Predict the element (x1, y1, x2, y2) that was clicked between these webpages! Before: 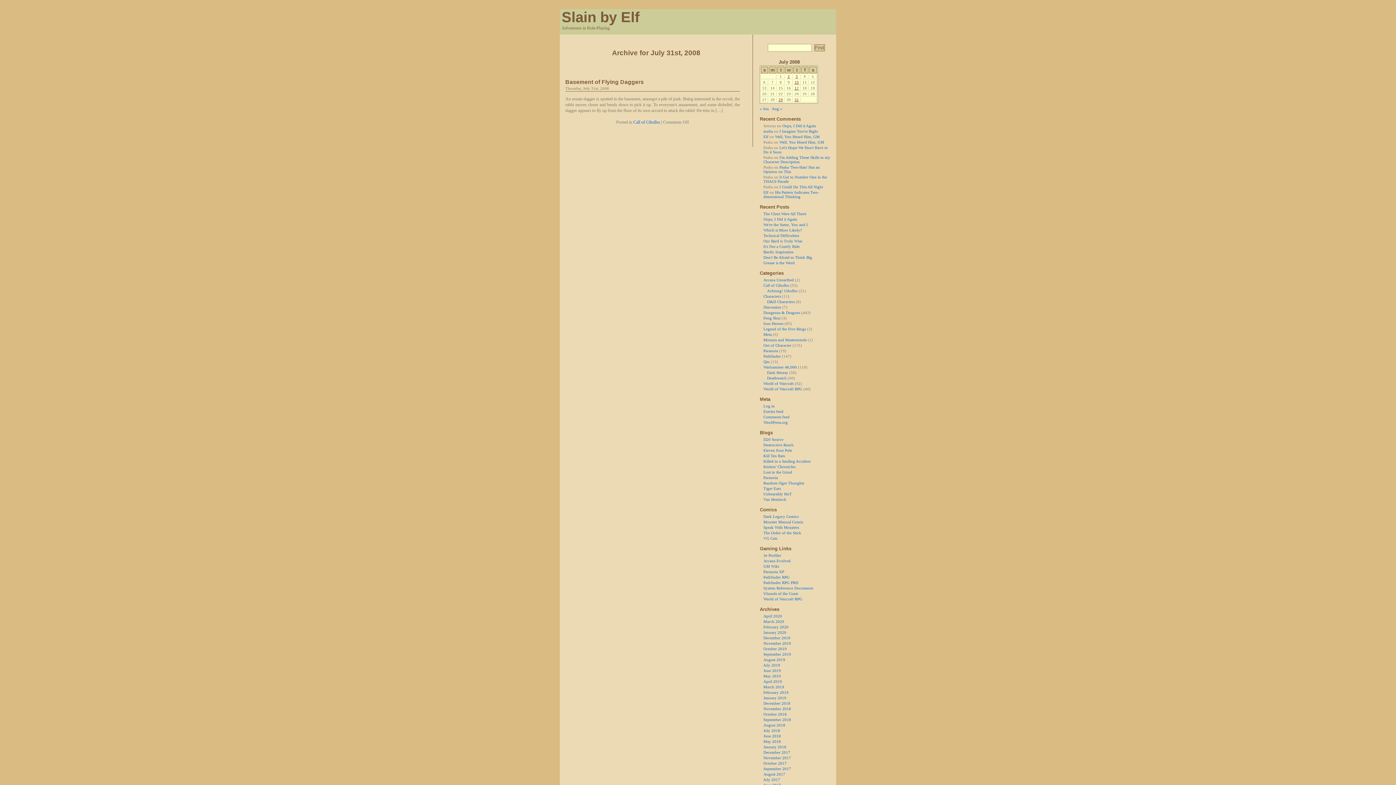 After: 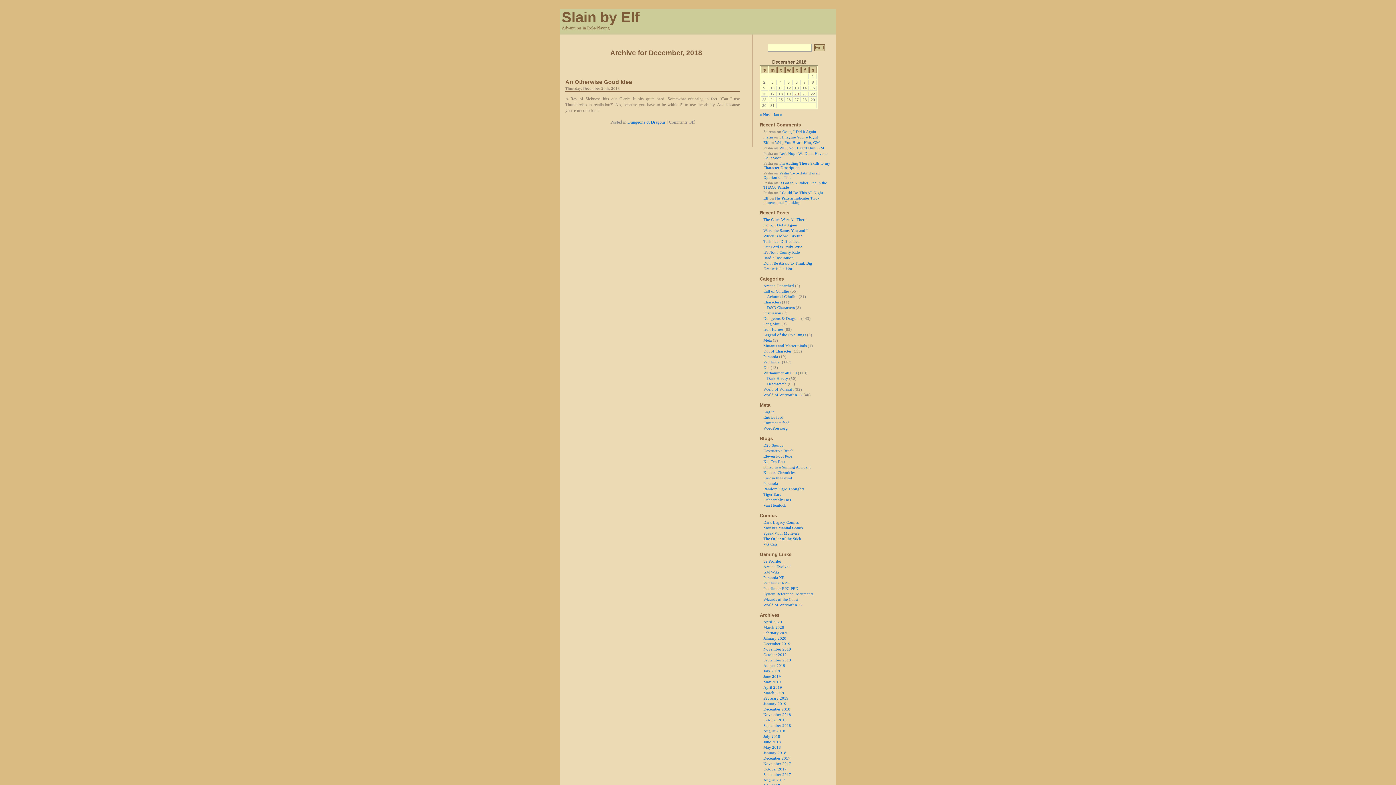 Action: bbox: (763, 701, 790, 705) label: December 2018